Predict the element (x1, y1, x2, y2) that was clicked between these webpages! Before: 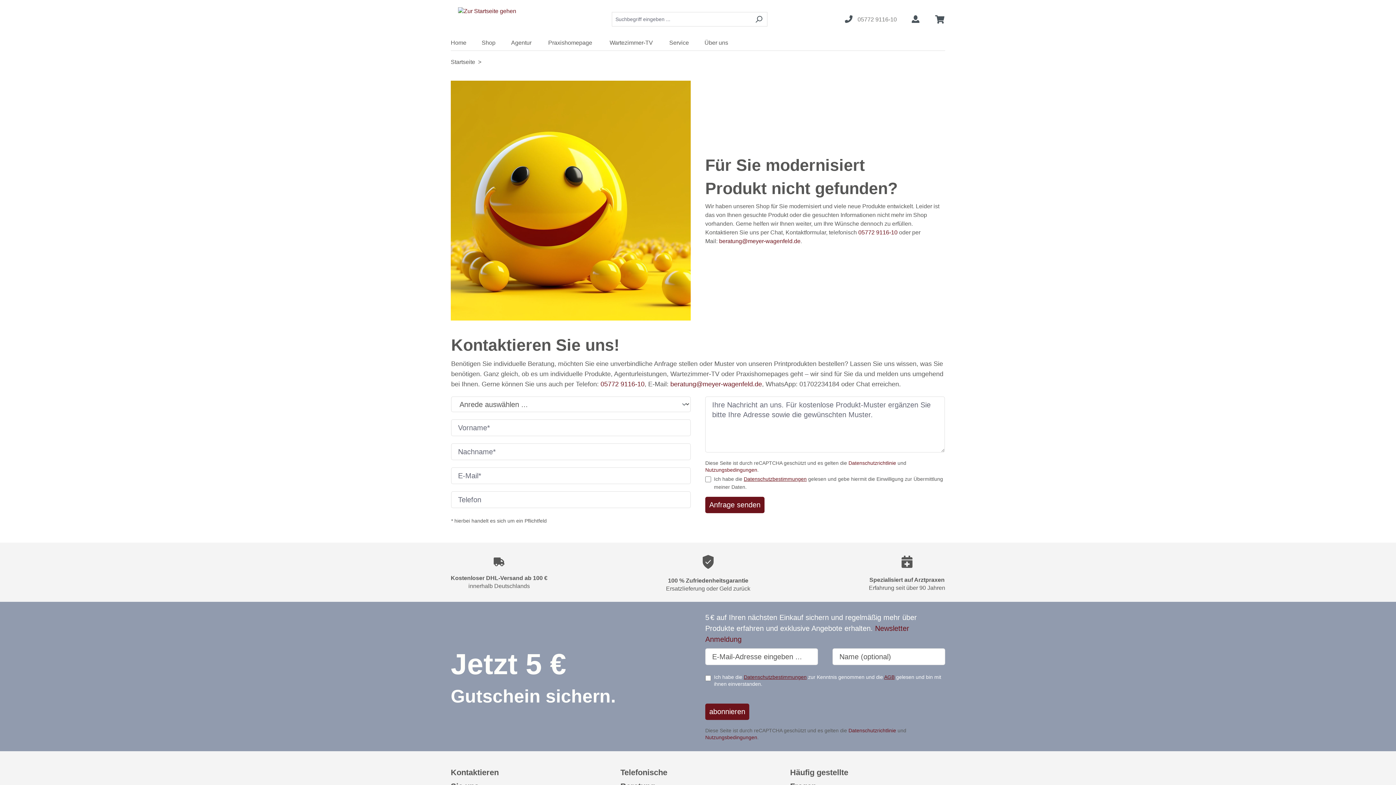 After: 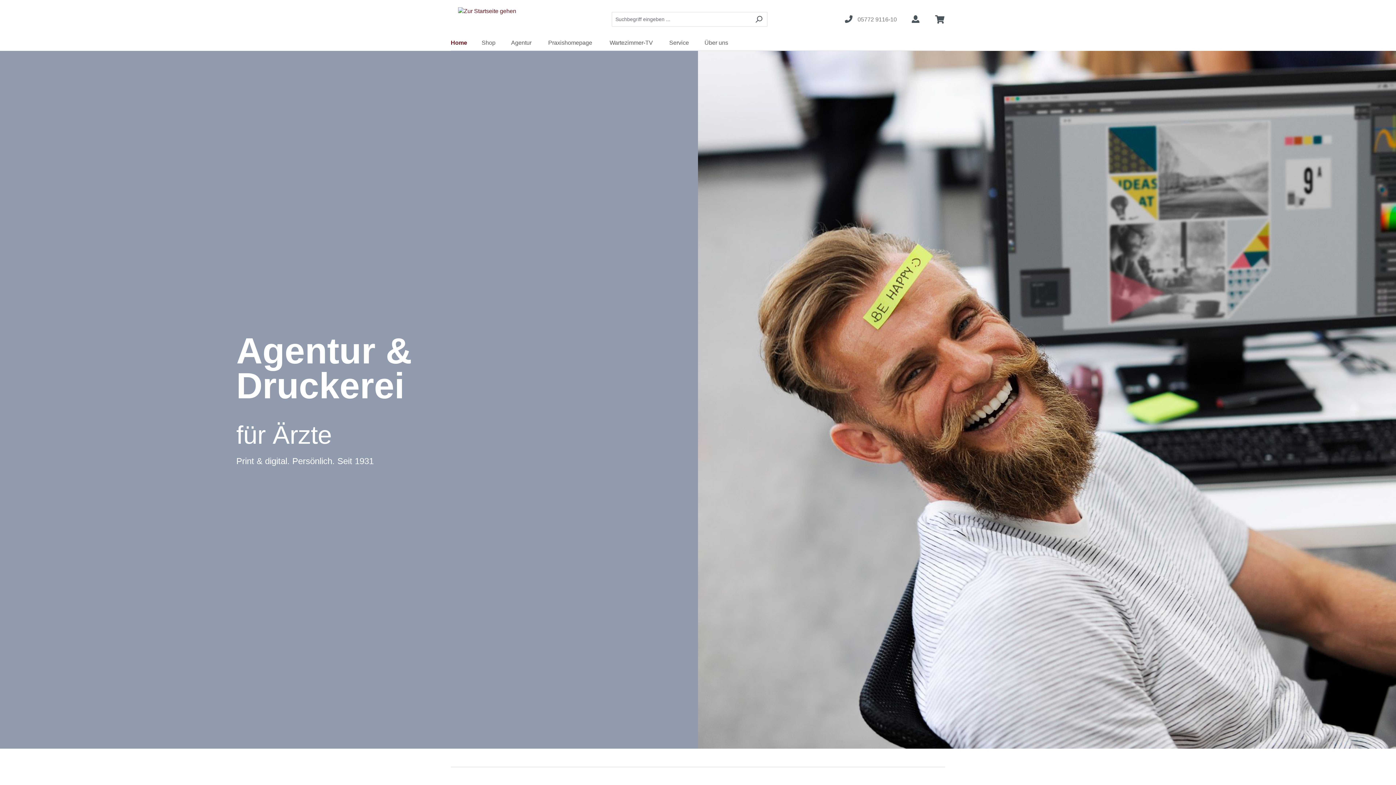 Action: bbox: (450, 6, 523, 28)